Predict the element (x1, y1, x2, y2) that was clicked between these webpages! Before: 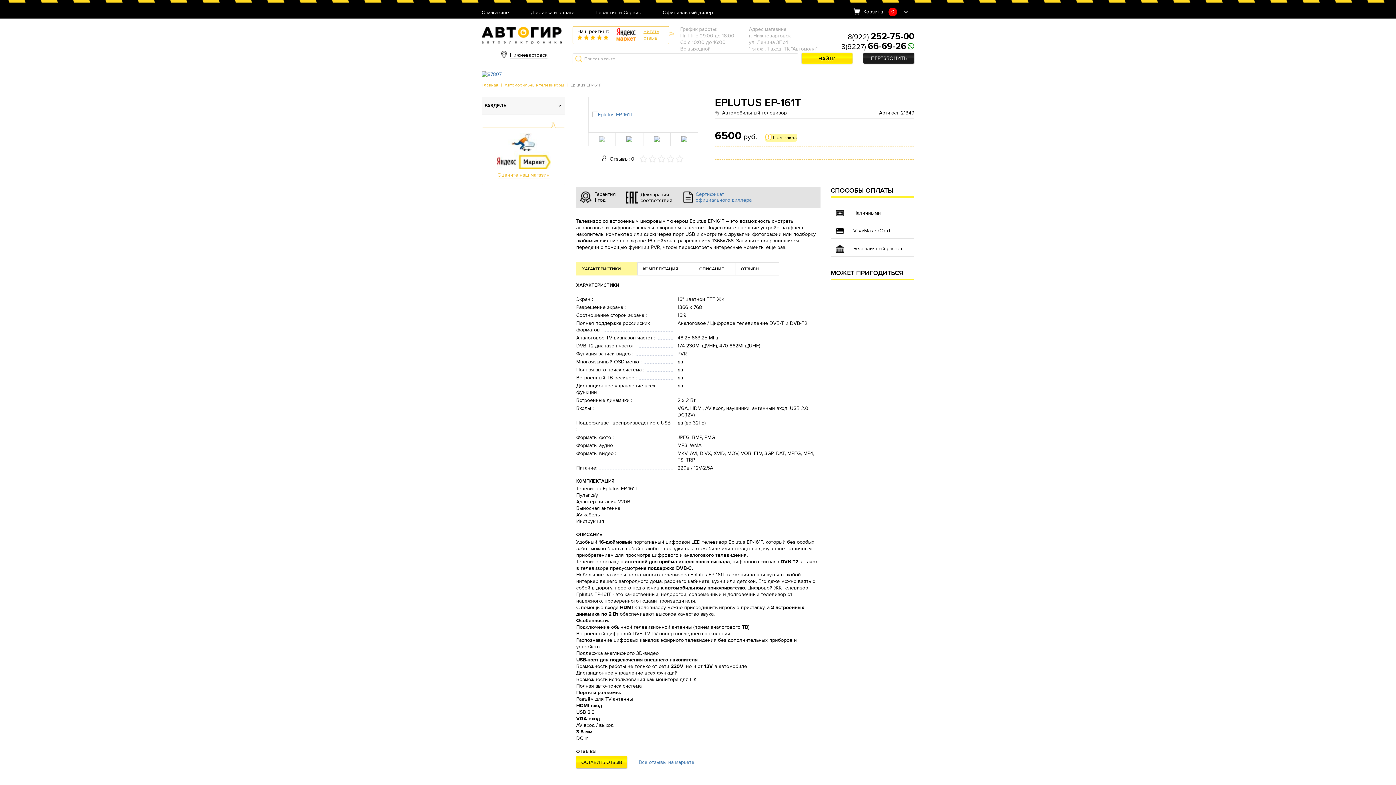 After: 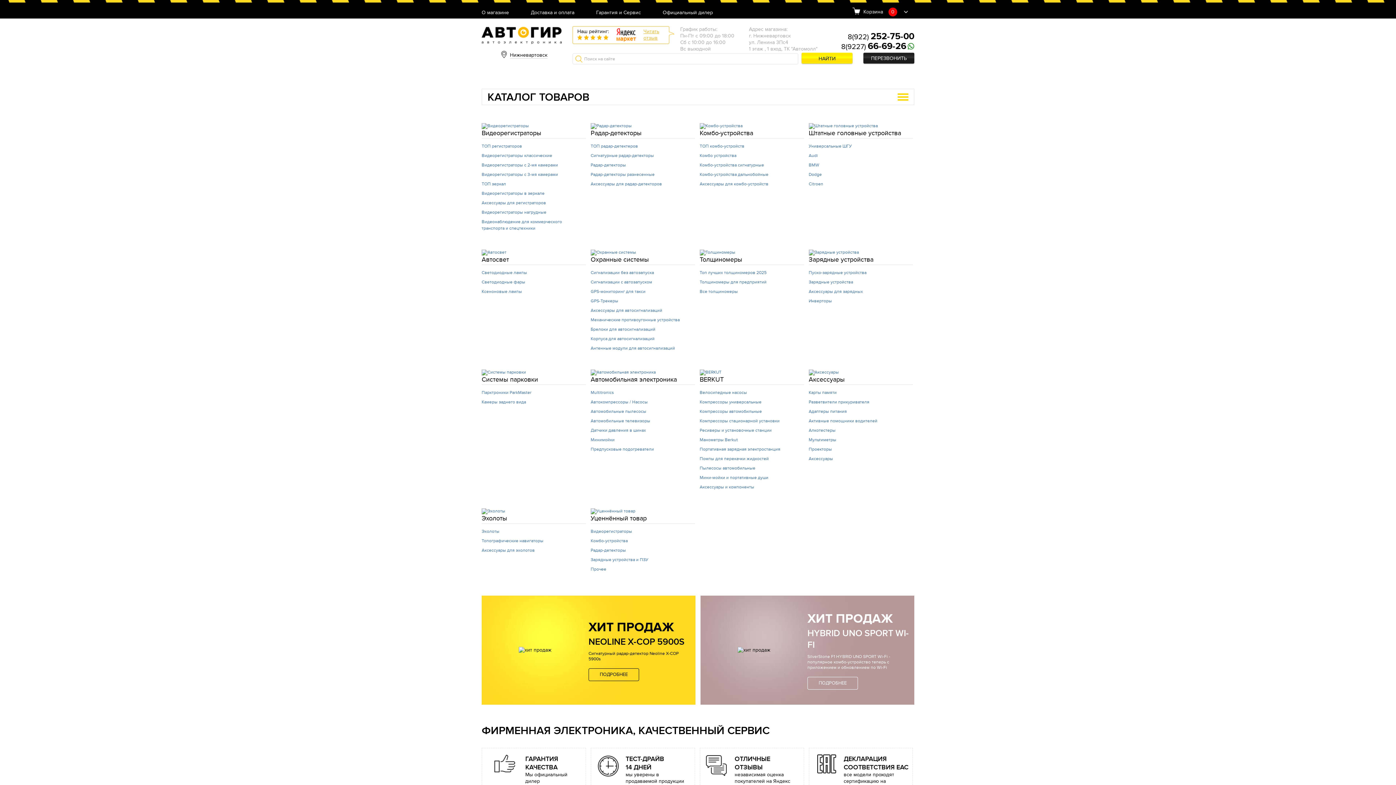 Action: bbox: (481, 82, 498, 87) label: Главная